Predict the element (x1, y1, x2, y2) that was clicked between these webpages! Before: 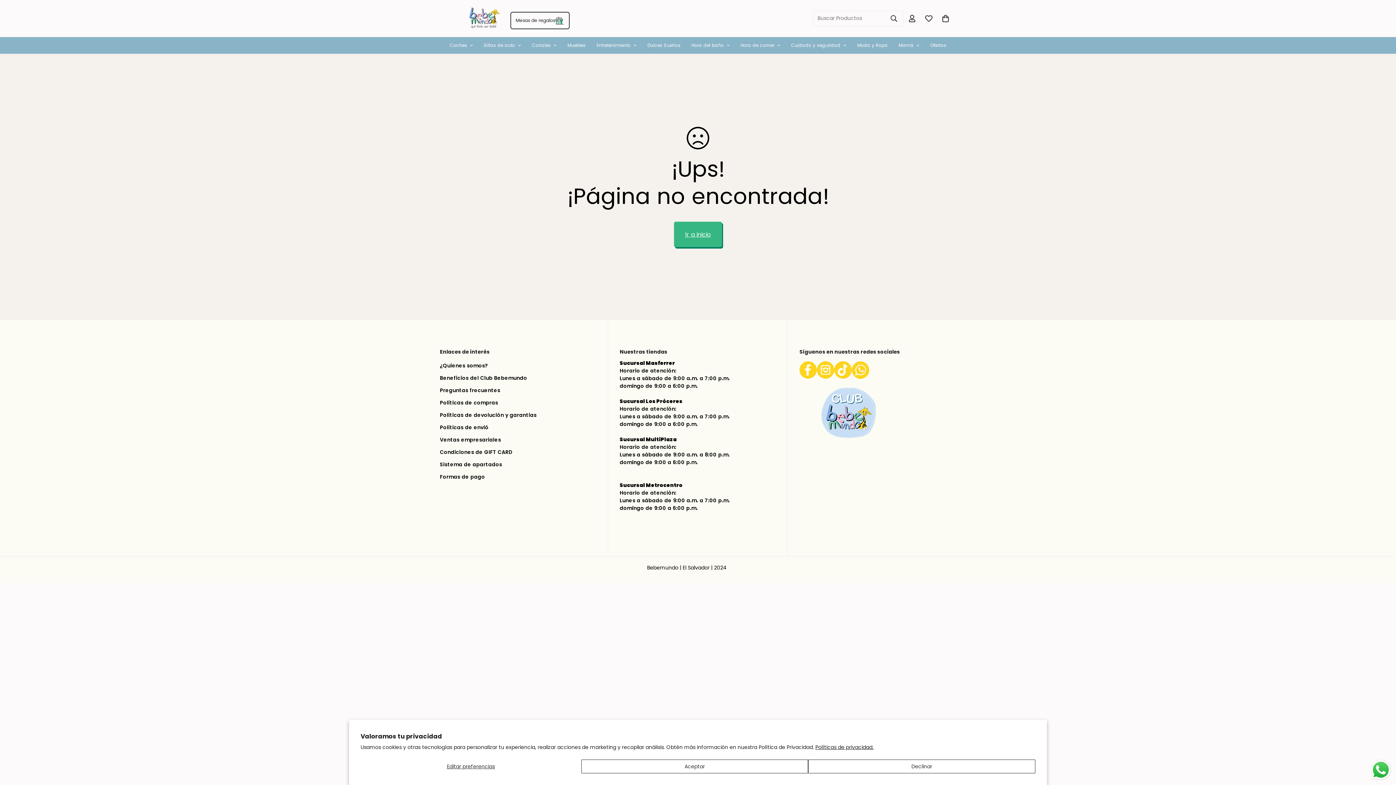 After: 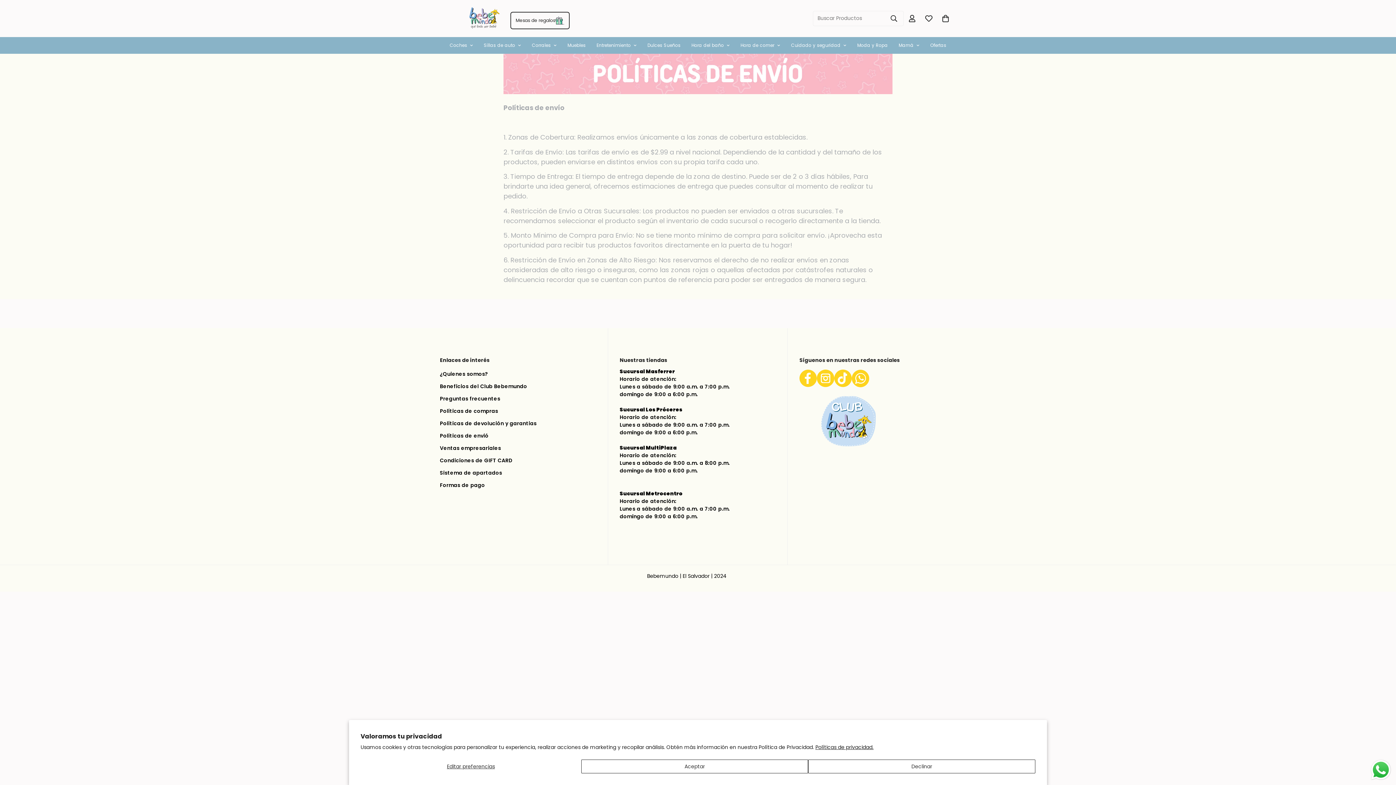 Action: label: Políticas de envió bbox: (440, 424, 488, 431)